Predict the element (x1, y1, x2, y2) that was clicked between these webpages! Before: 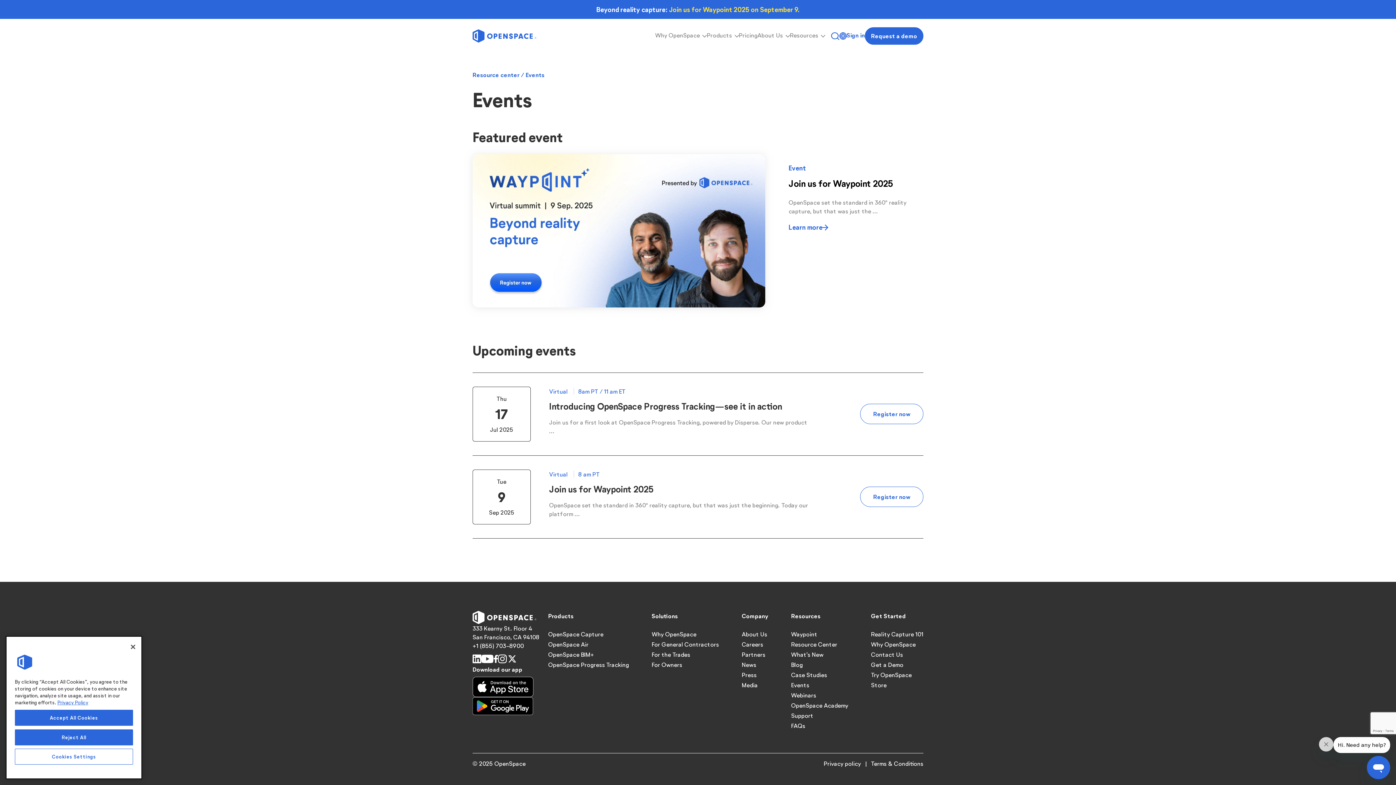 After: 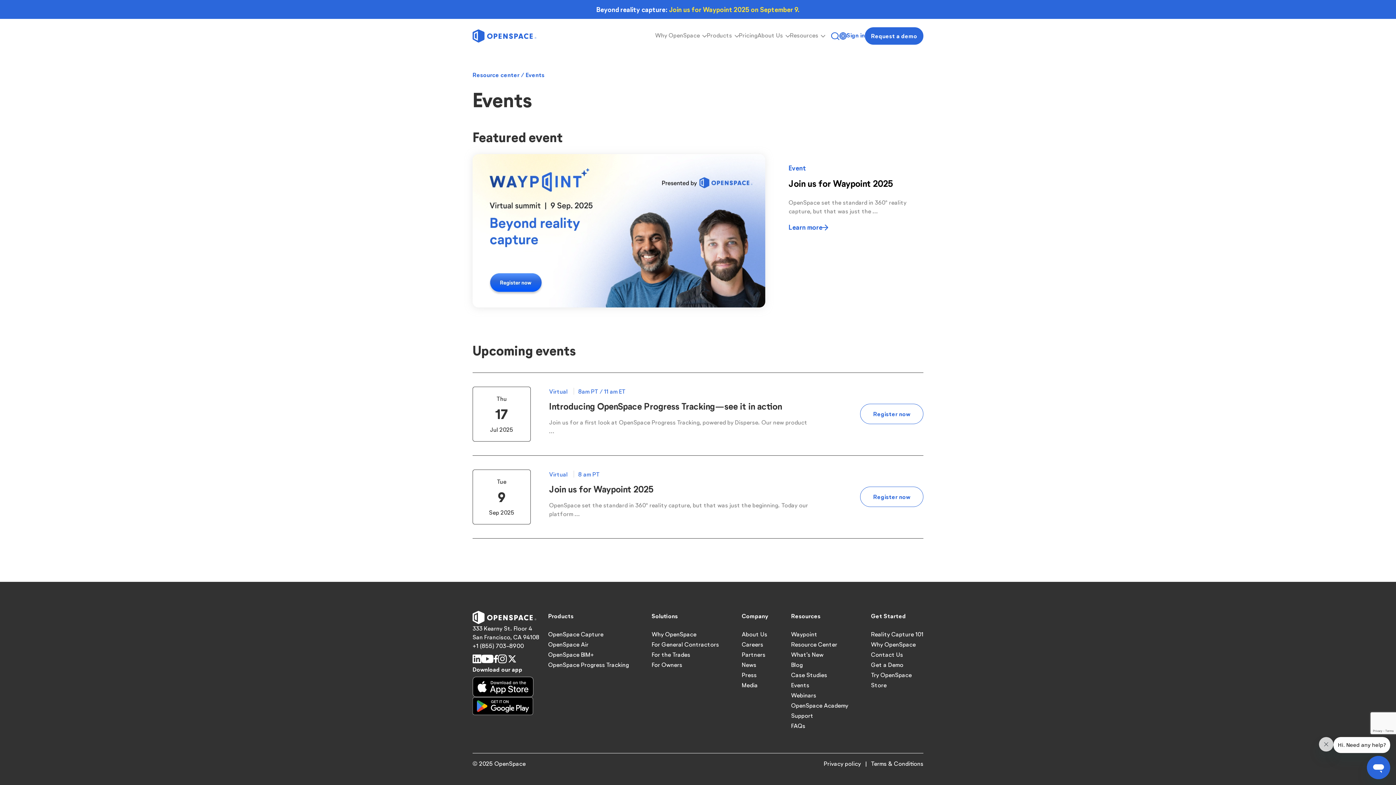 Action: label: Accept All Cookies bbox: (14, 710, 133, 726)